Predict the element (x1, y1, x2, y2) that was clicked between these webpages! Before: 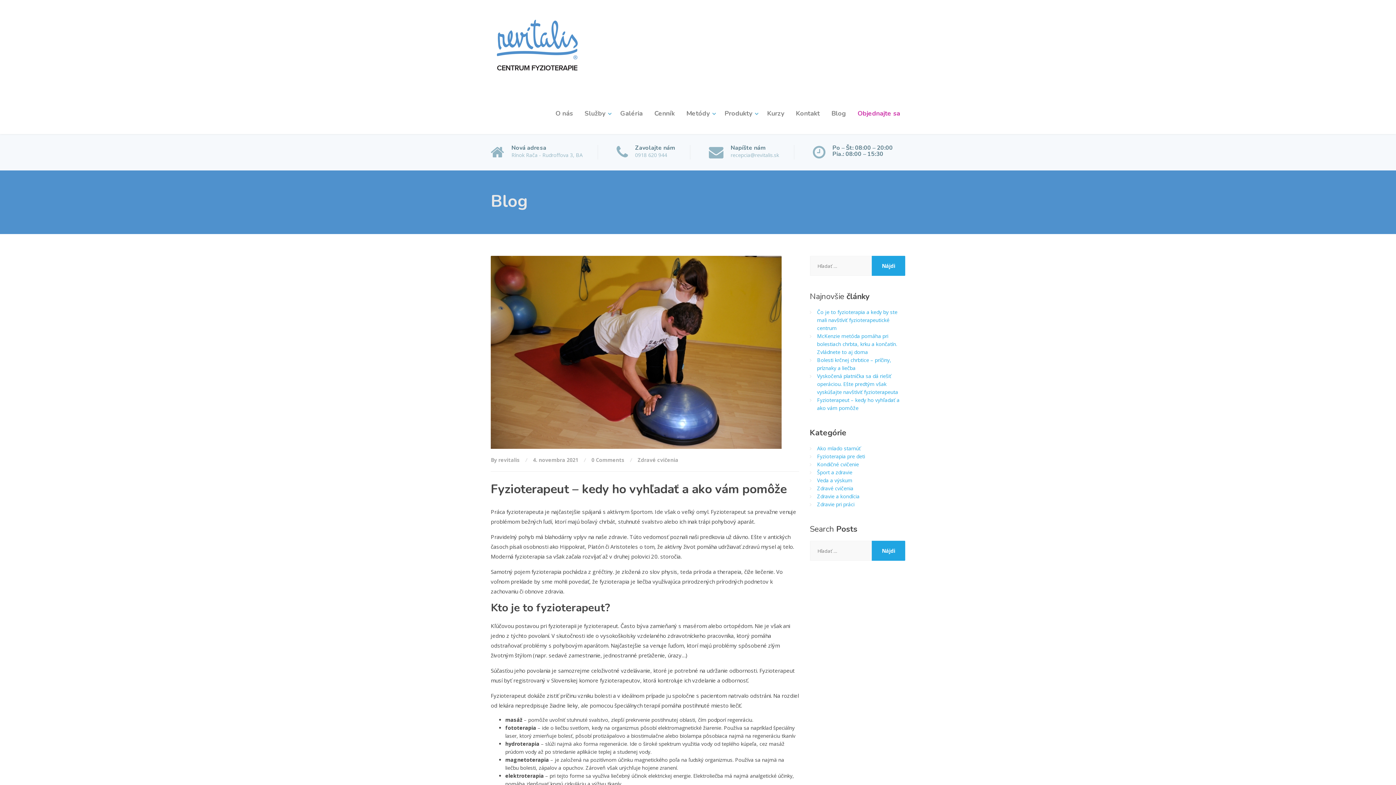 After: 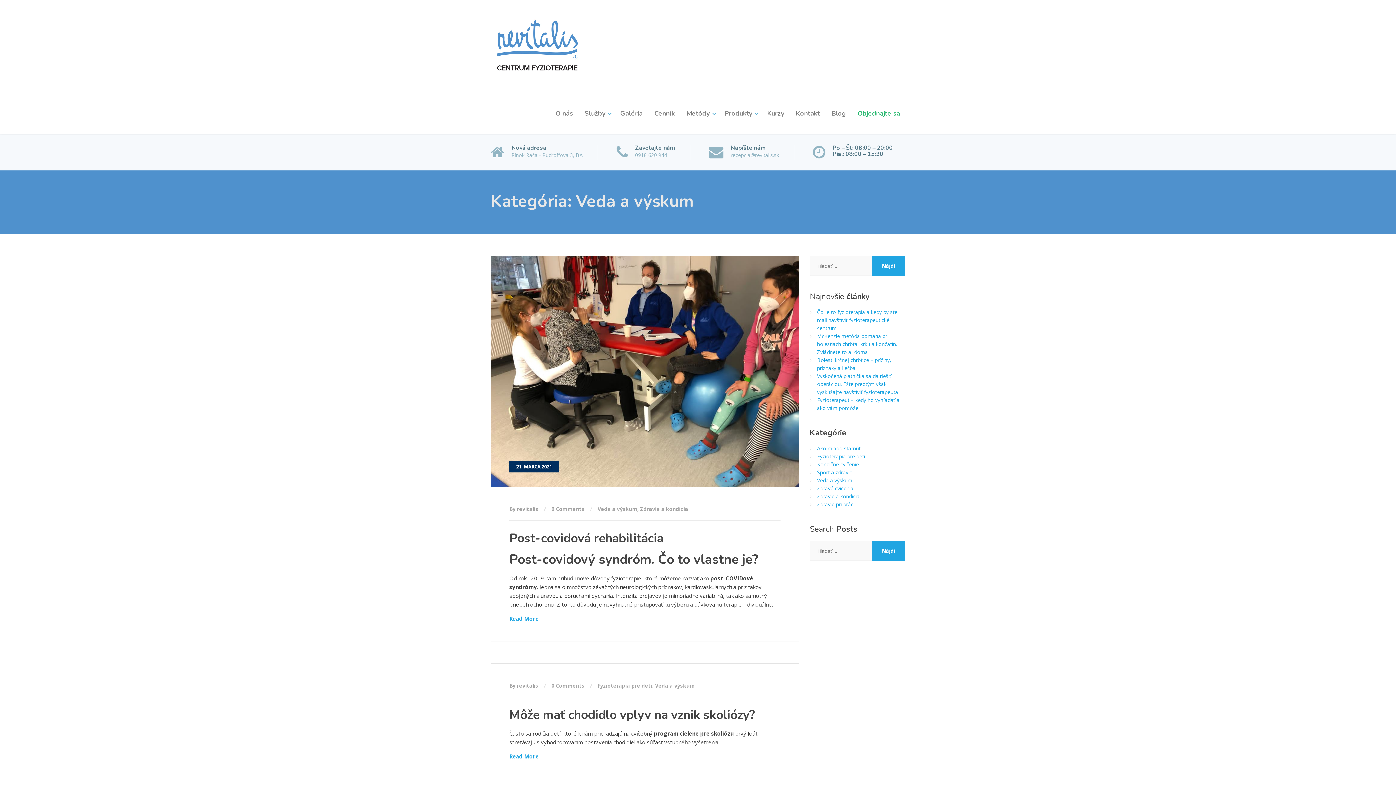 Action: bbox: (817, 477, 852, 484) label: Veda a výskum